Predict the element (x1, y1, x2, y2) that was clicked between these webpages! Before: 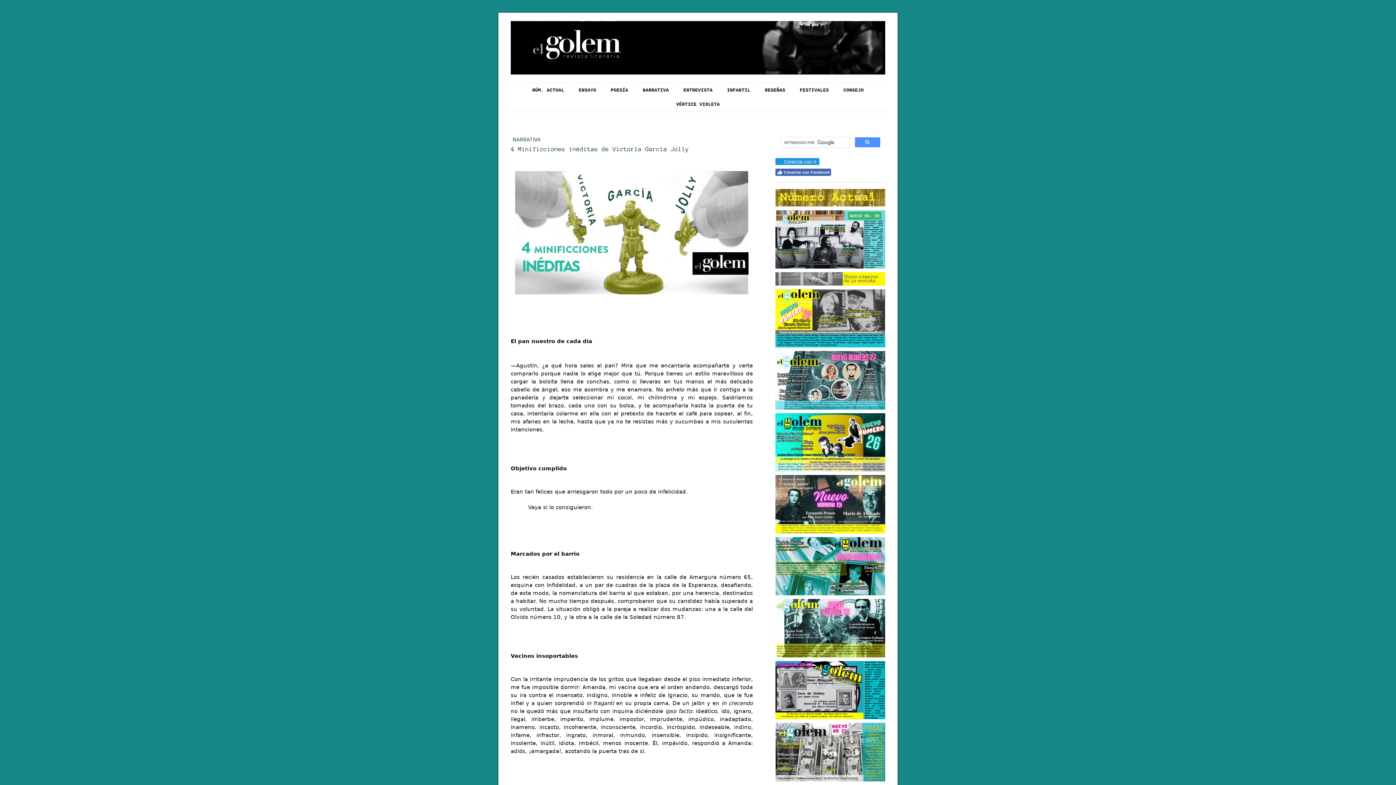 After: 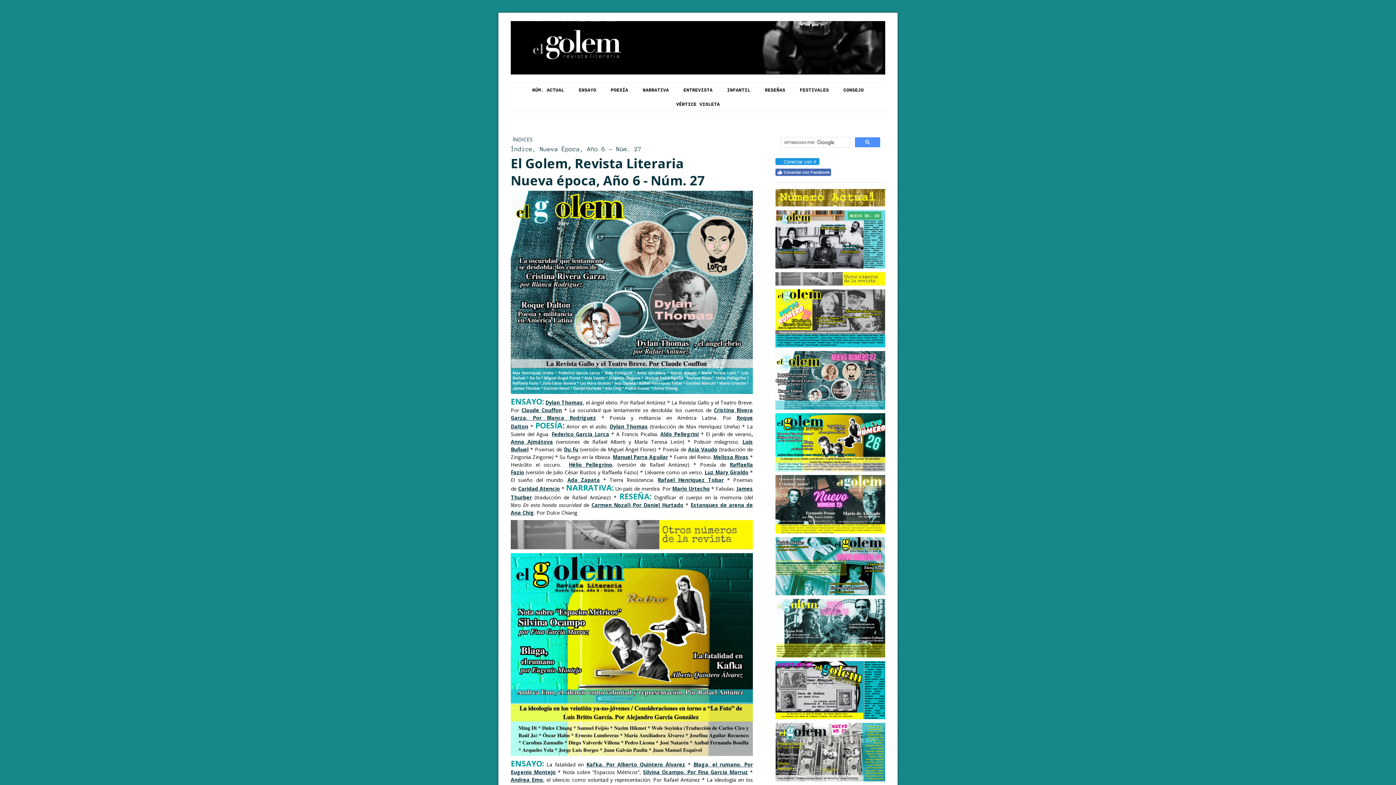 Action: bbox: (775, 350, 885, 357)